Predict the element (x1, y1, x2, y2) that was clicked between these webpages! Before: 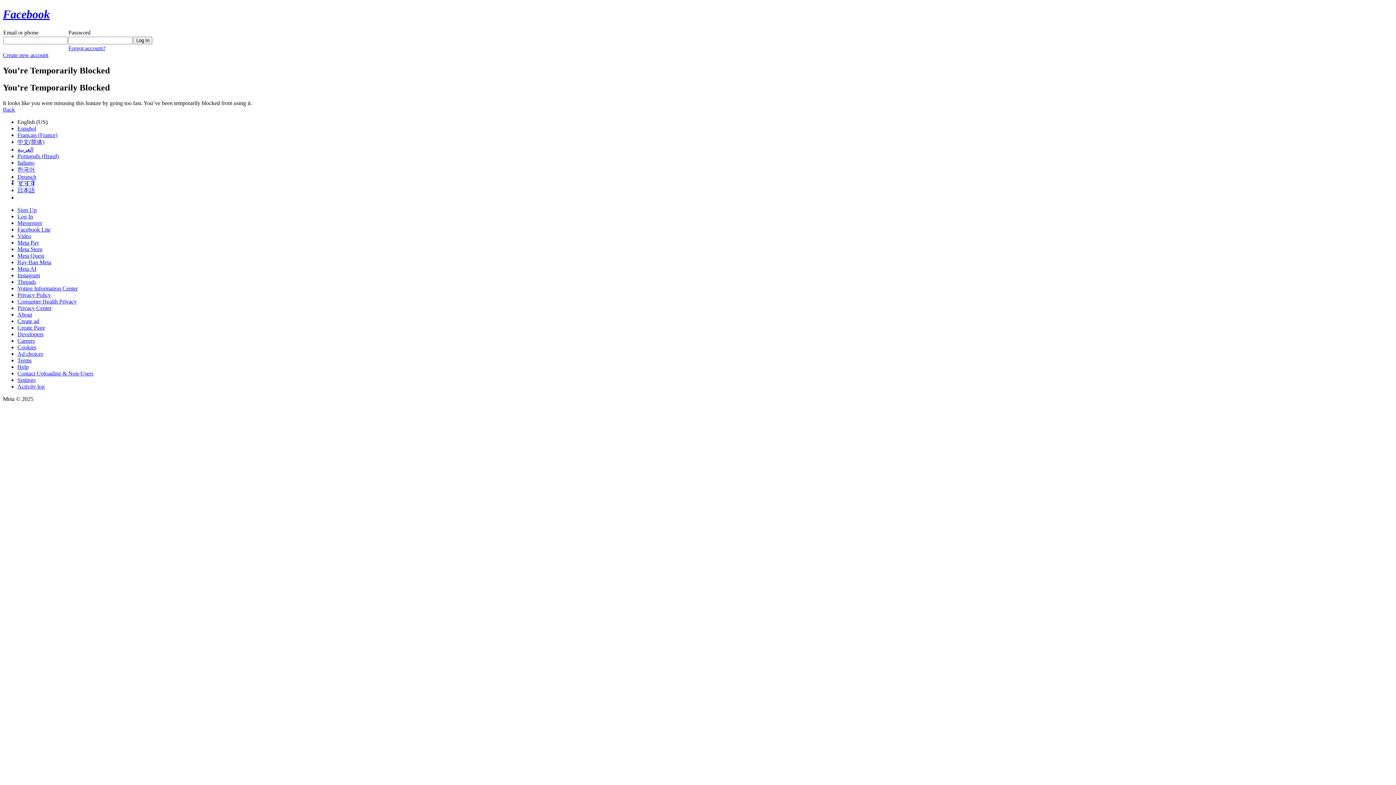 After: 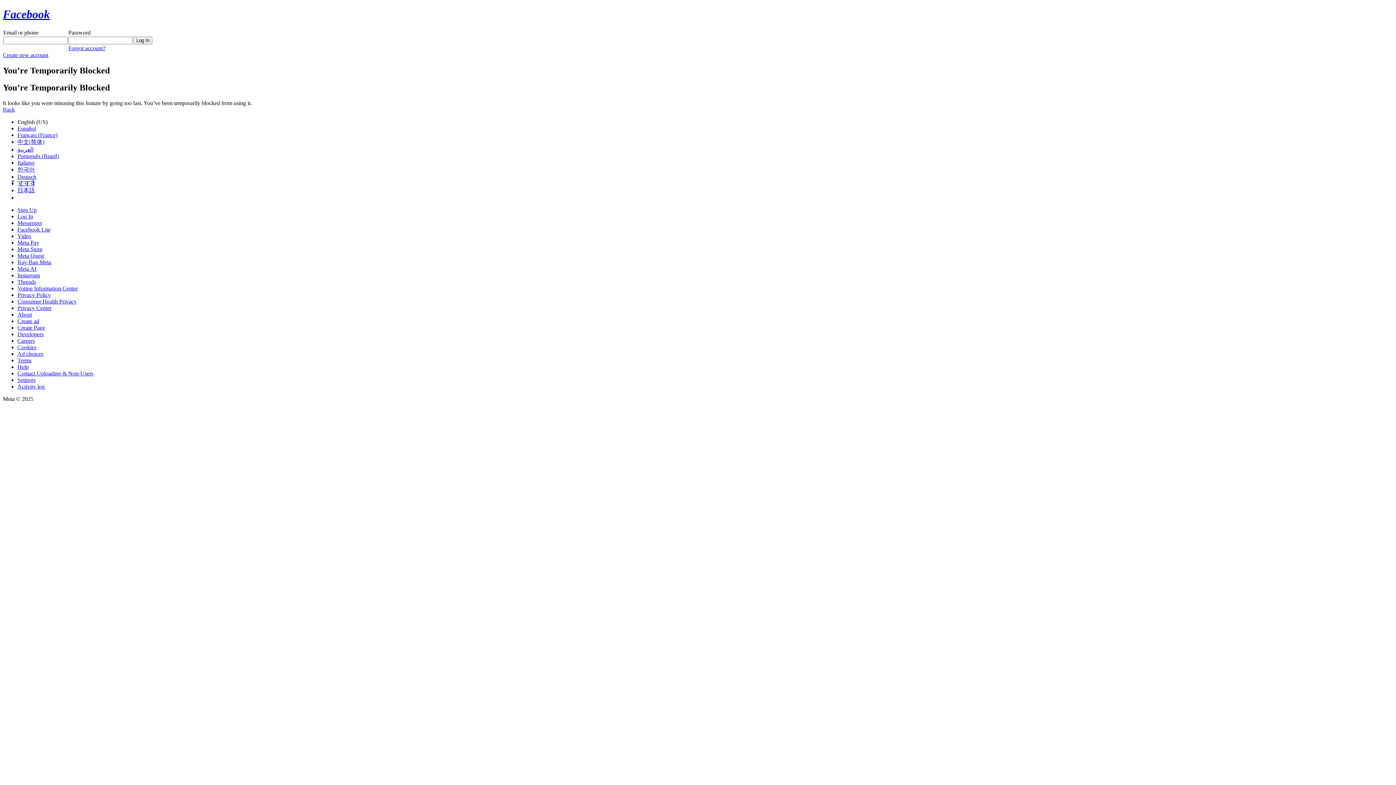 Action: label: Meta Quest bbox: (17, 252, 44, 258)